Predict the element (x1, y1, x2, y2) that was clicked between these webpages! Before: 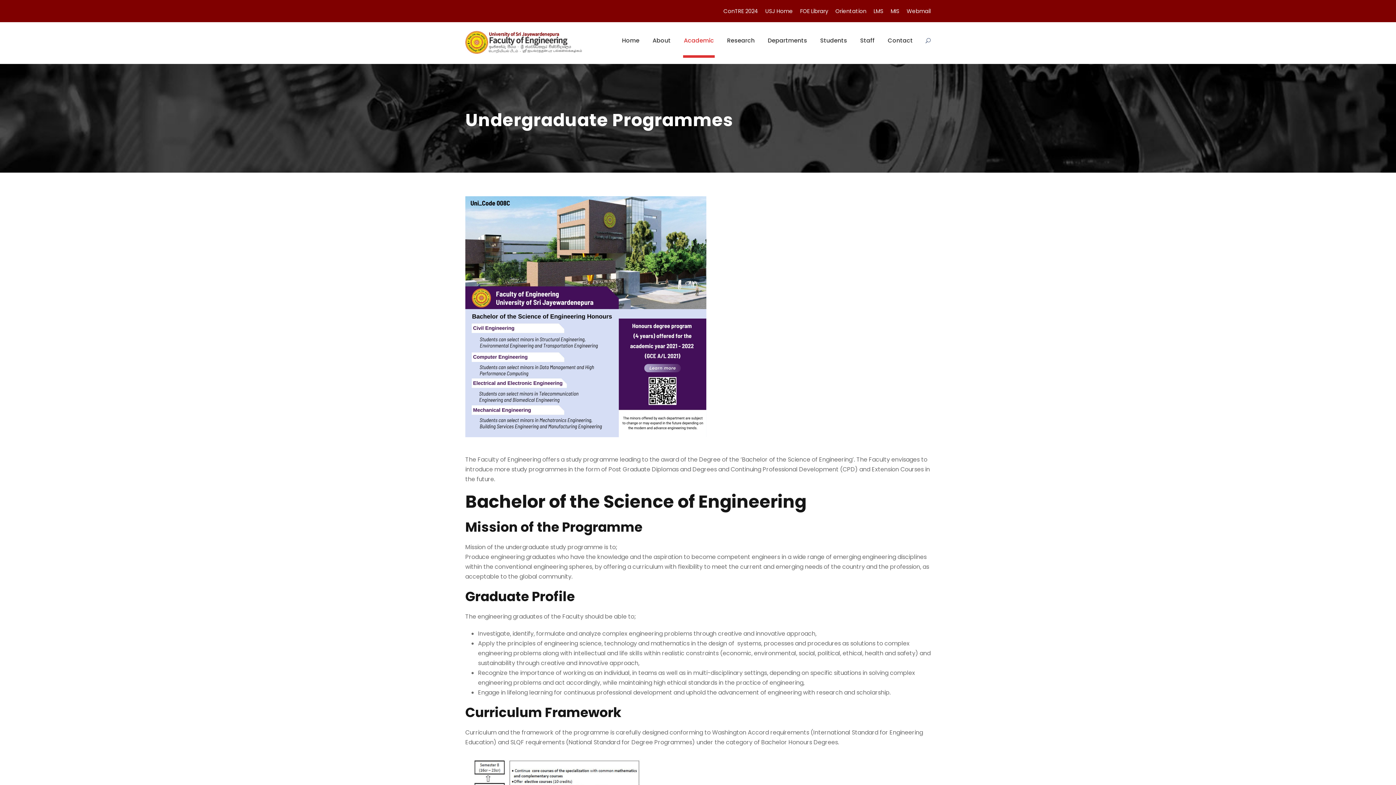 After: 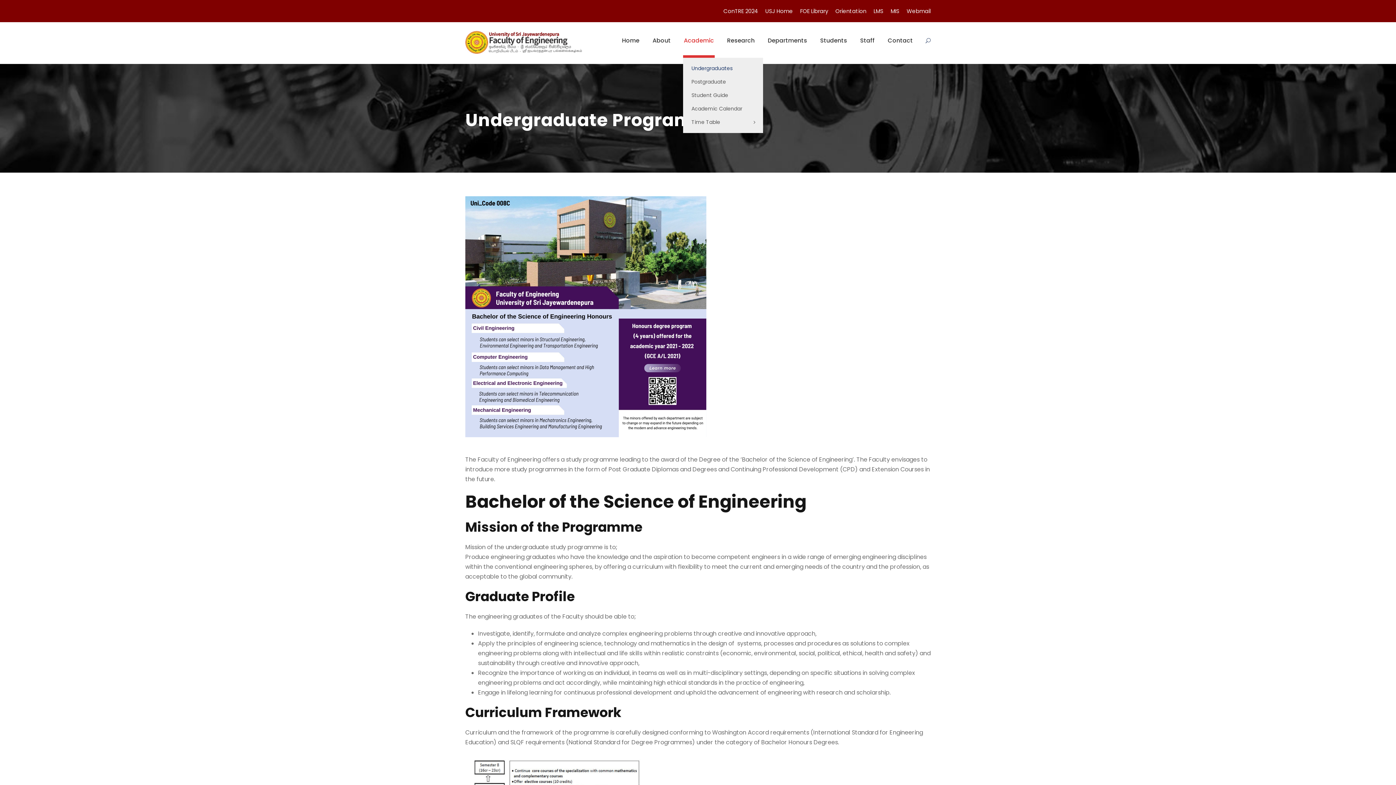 Action: label: Academic bbox: (684, 35, 714, 57)